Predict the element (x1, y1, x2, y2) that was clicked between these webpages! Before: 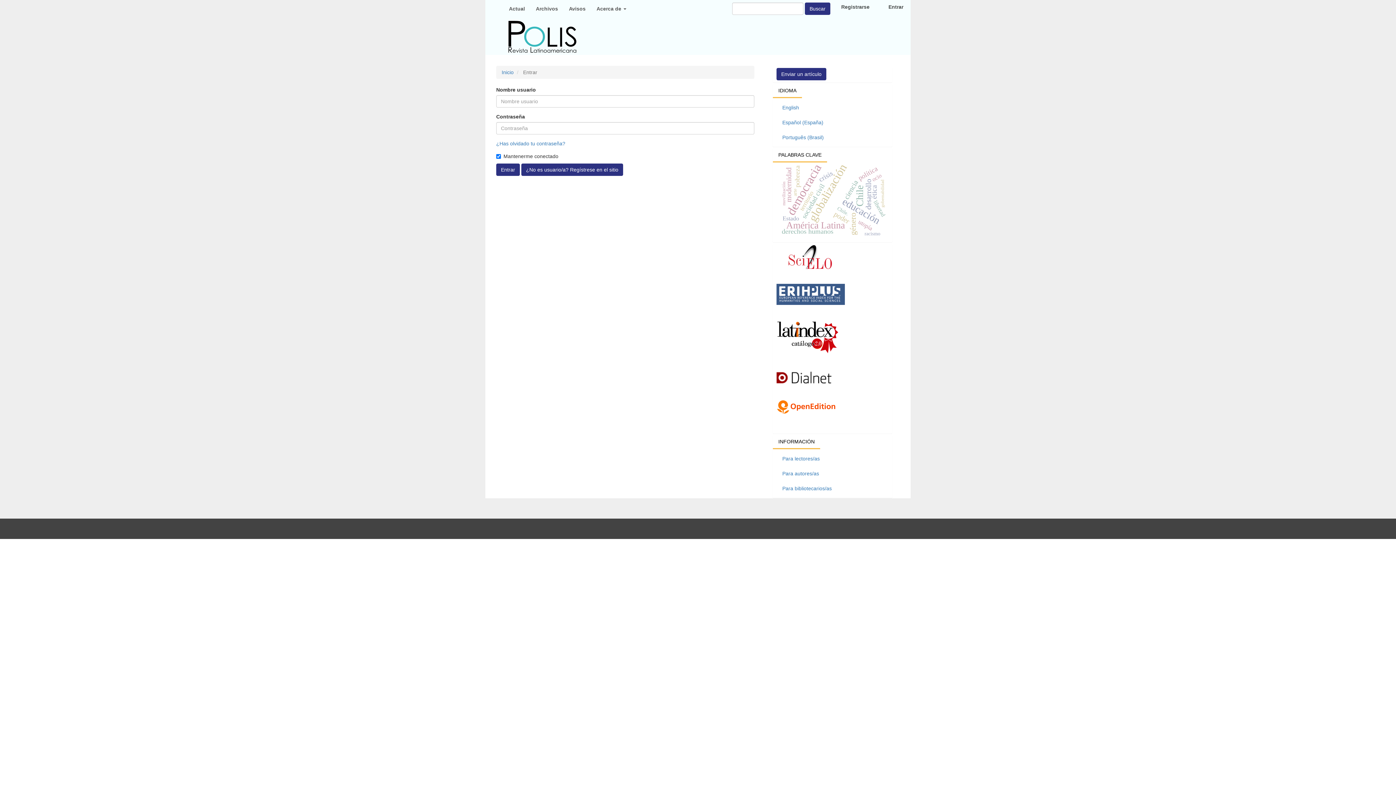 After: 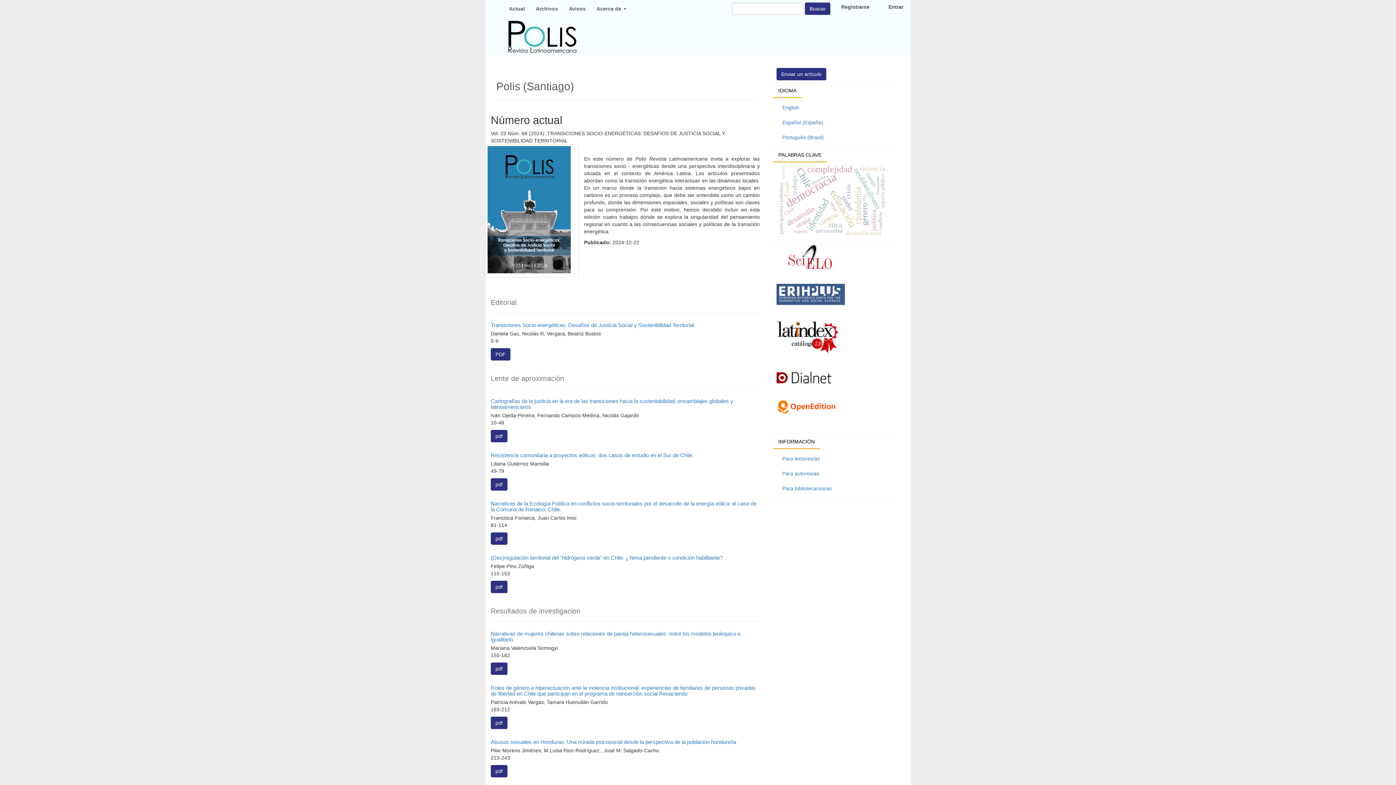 Action: label: Inicio bbox: (501, 69, 513, 75)